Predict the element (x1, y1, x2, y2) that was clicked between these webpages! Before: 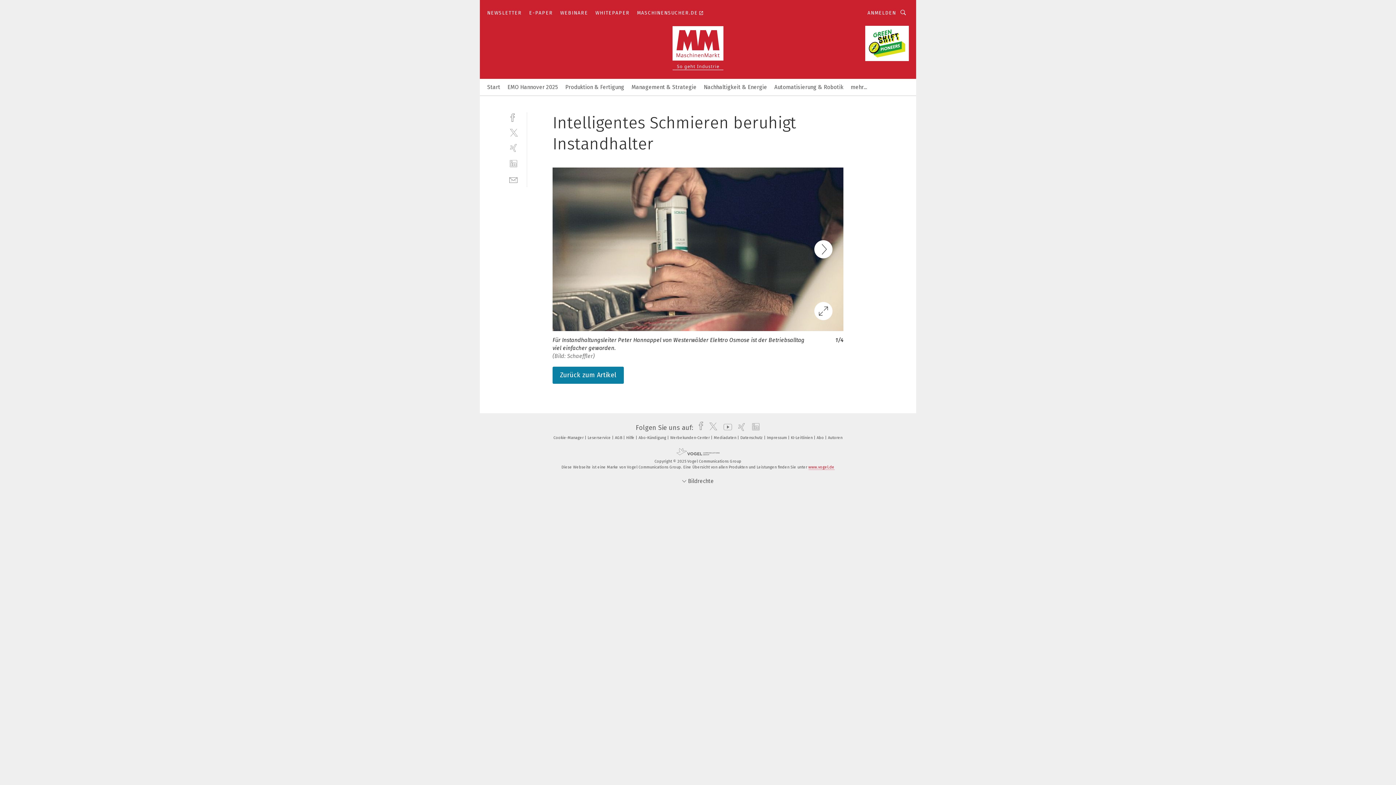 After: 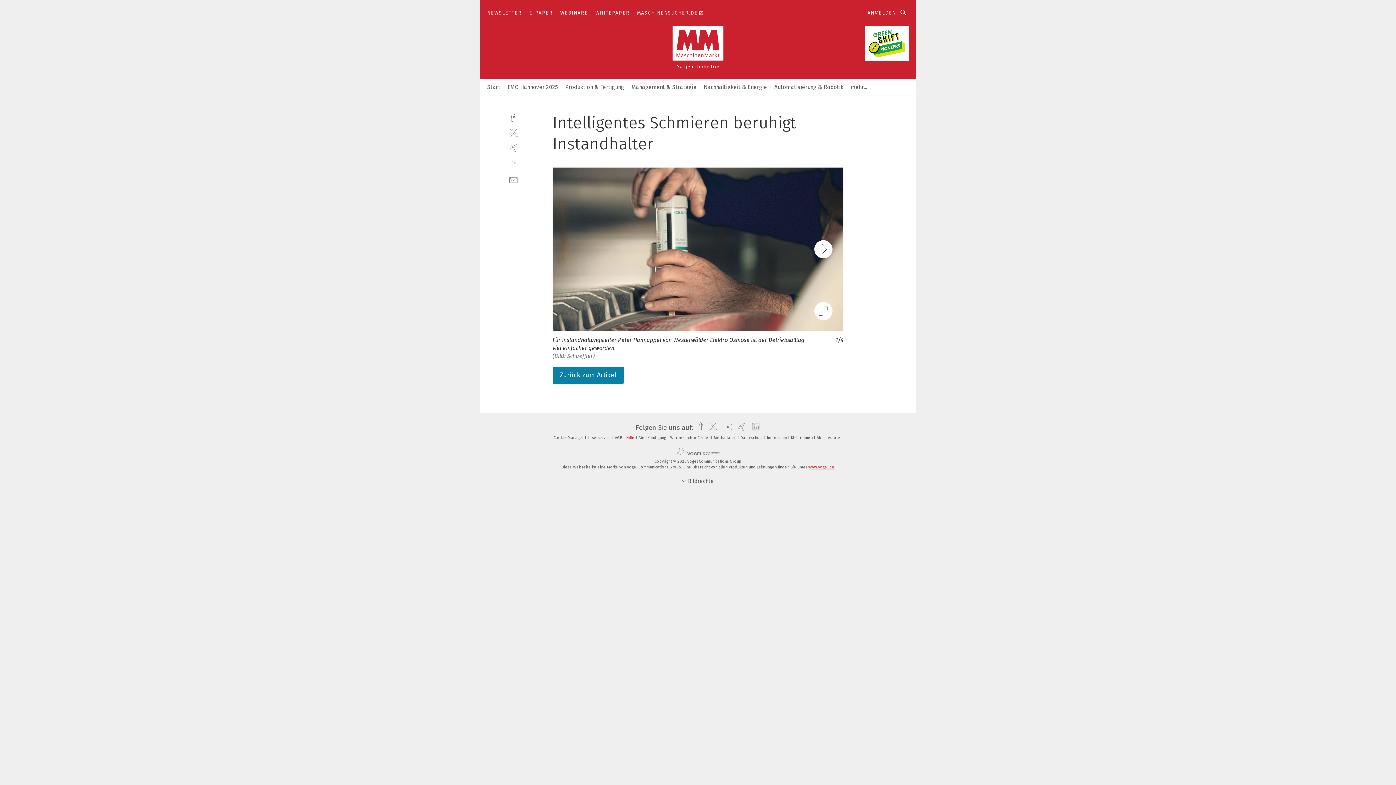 Action: bbox: (626, 435, 637, 440) label: Hilfe 